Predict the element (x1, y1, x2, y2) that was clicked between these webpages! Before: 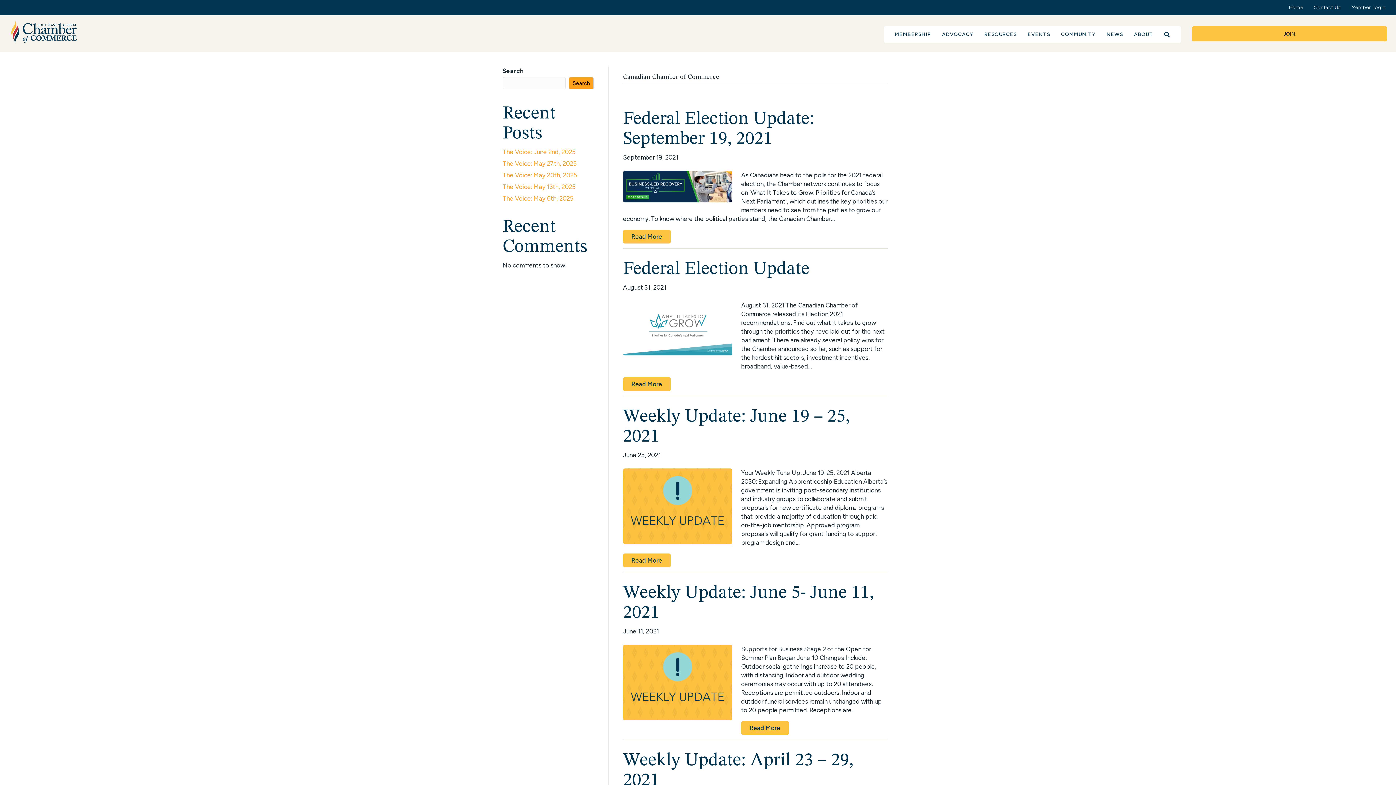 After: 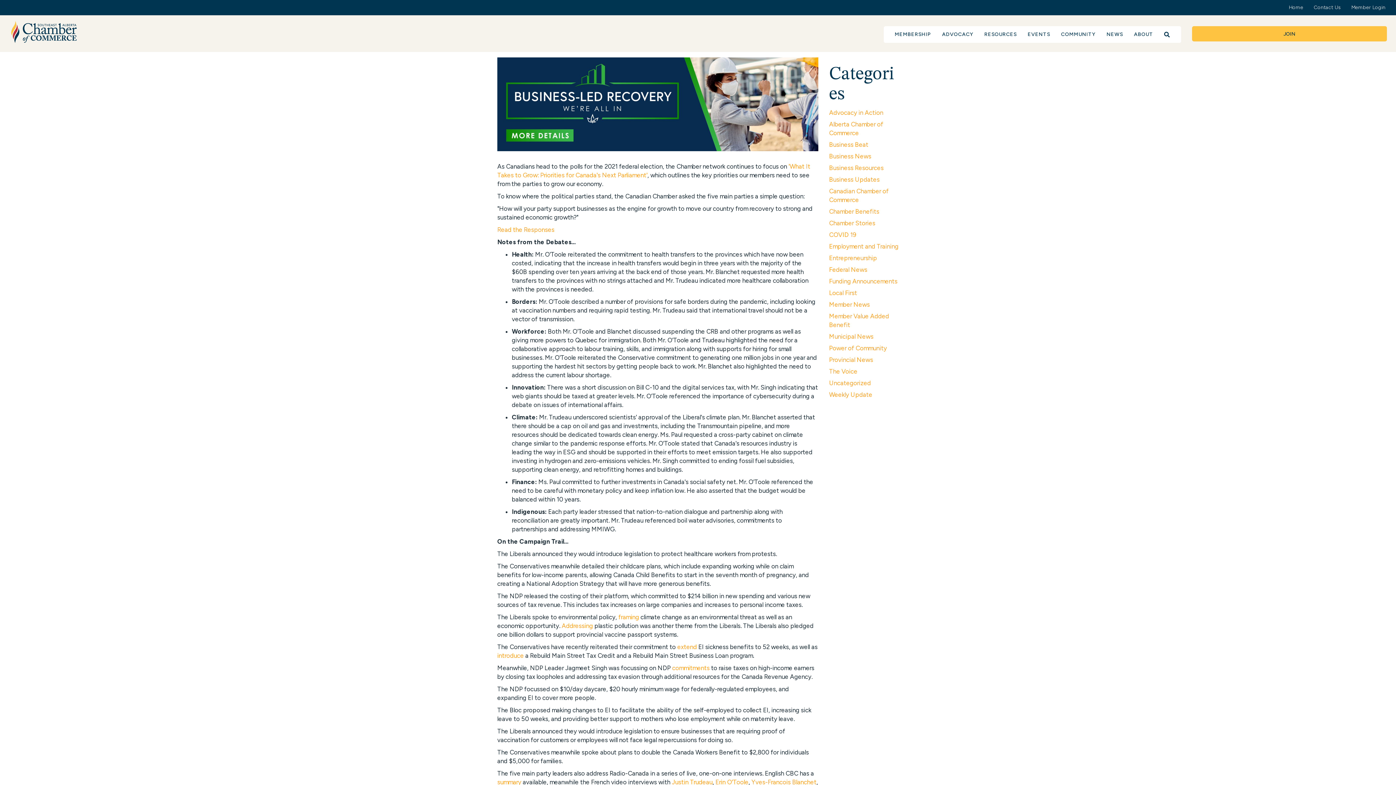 Action: label: Read More bbox: (623, 229, 670, 243)